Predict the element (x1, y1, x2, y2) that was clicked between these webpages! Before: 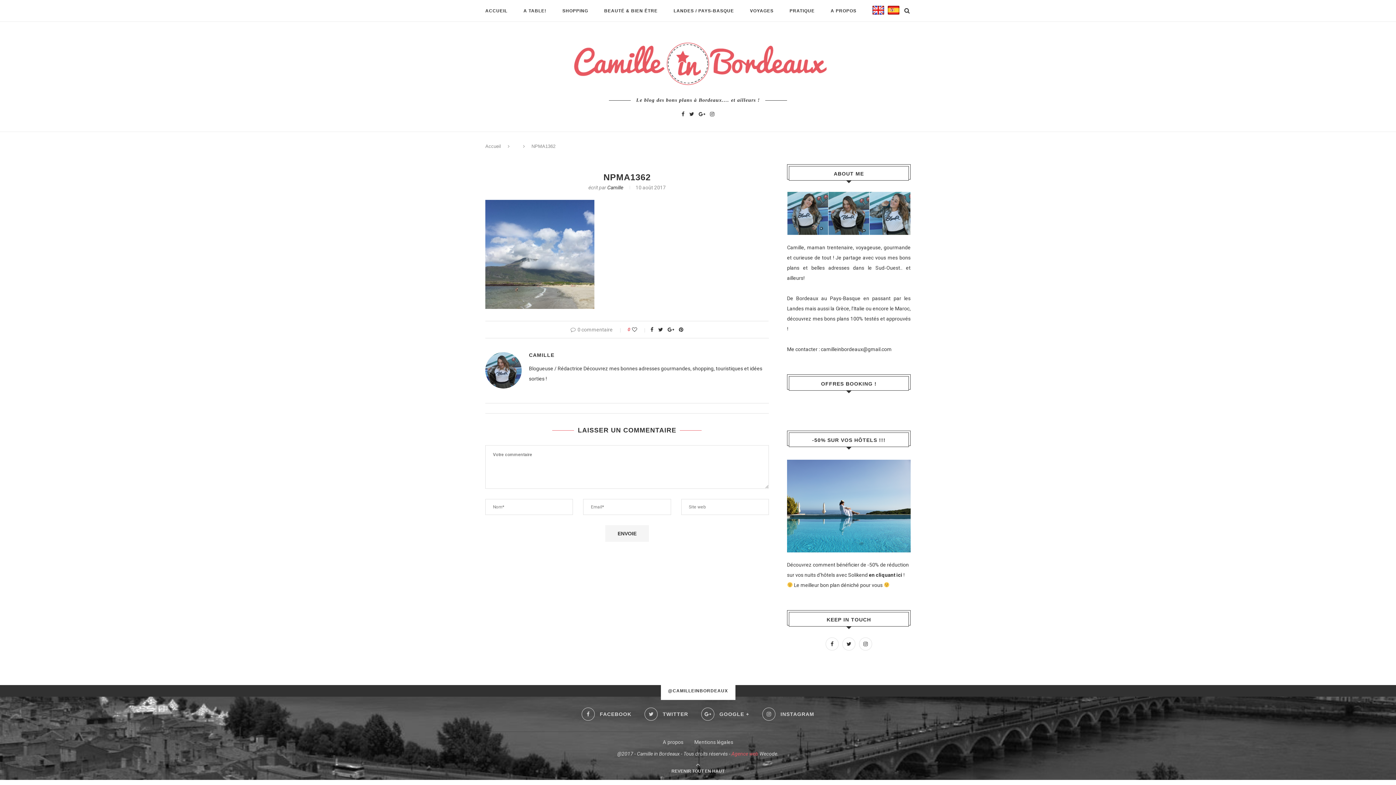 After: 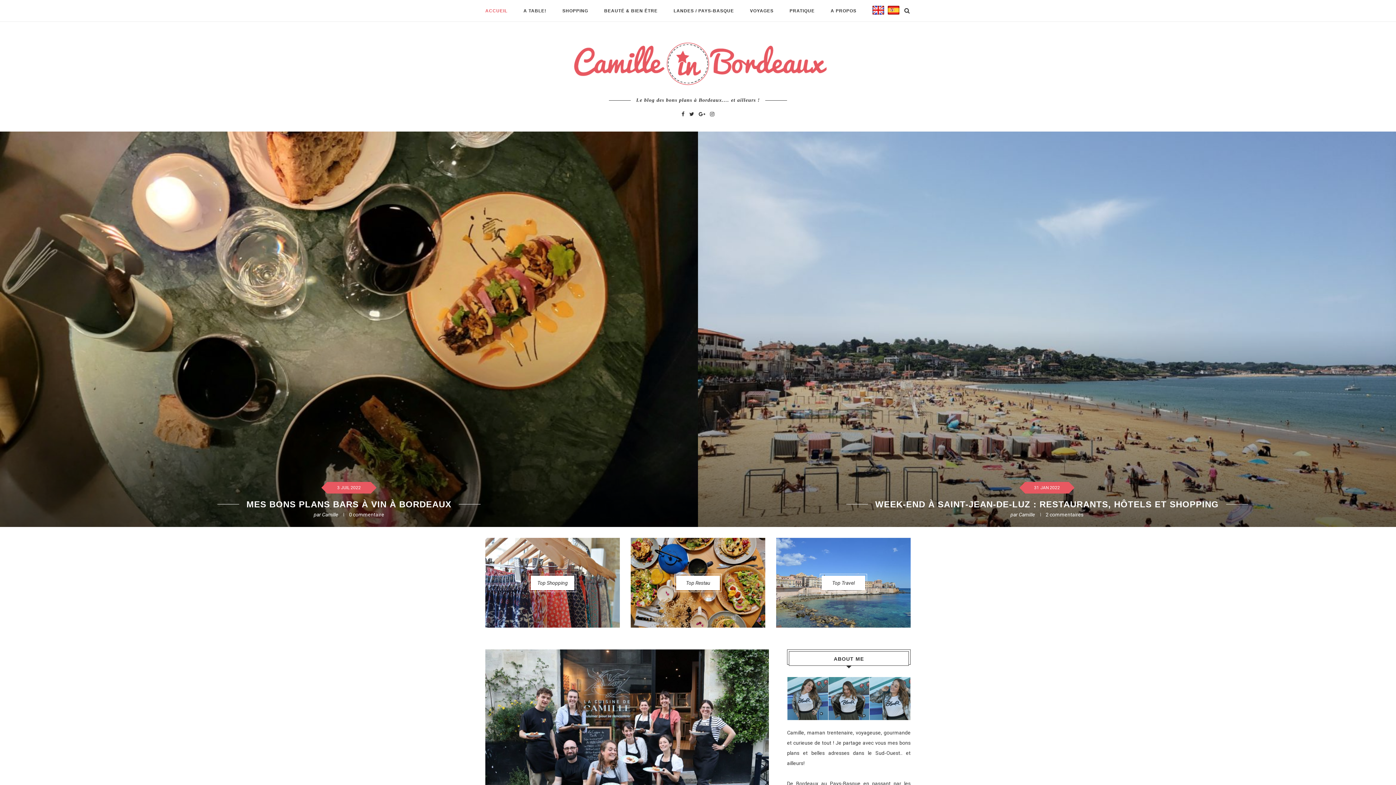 Action: label: ACCUEIL bbox: (485, 0, 507, 21)